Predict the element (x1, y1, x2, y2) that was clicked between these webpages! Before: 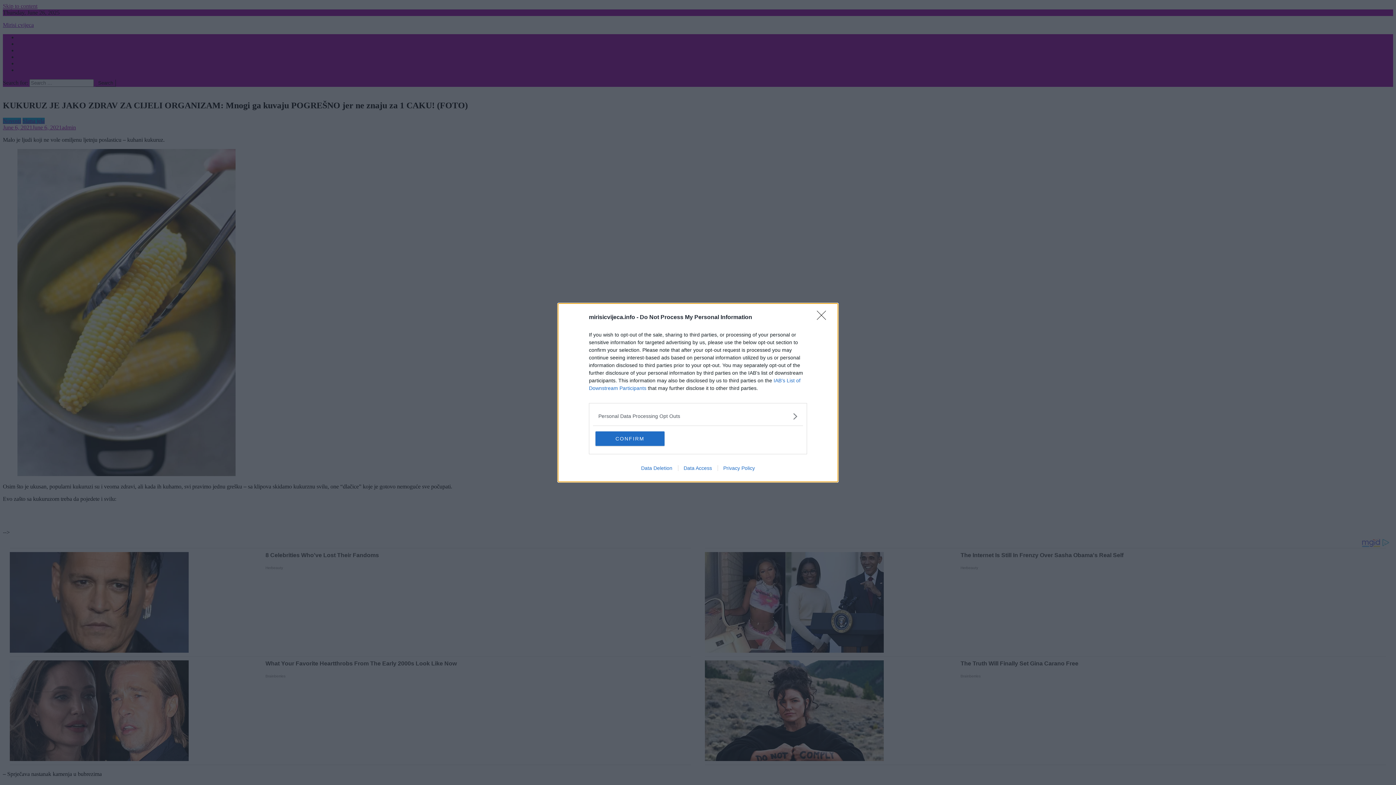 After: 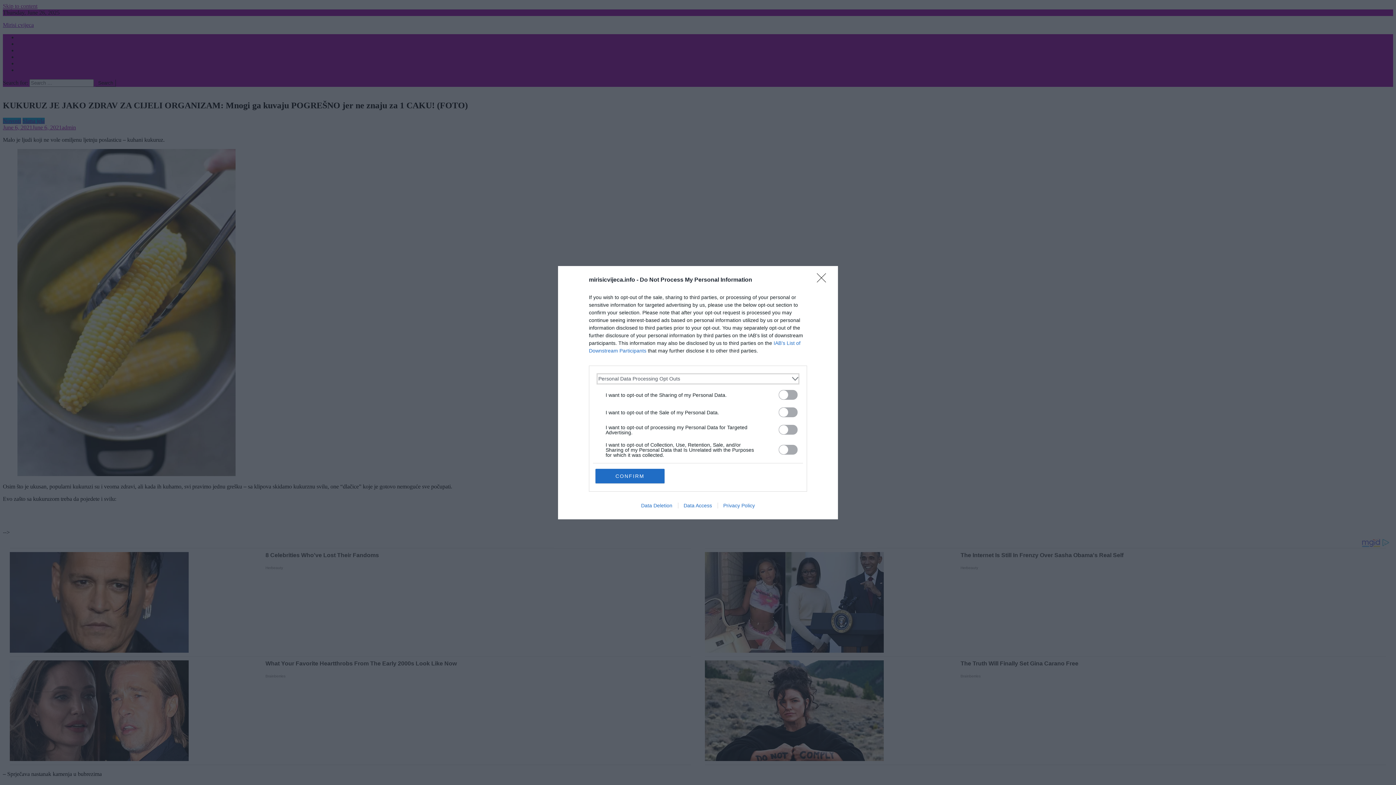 Action: label: Opt-Outs bbox: (598, 412, 797, 420)